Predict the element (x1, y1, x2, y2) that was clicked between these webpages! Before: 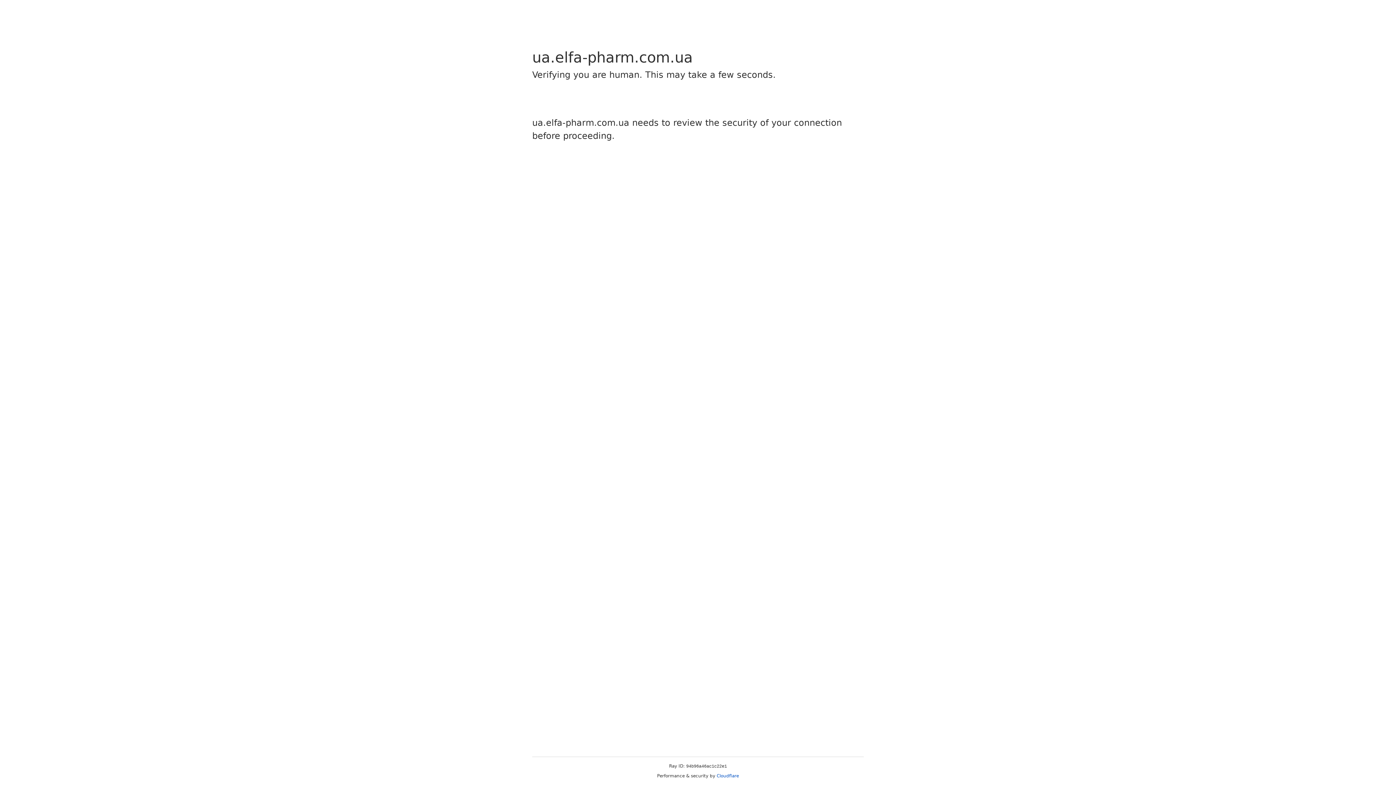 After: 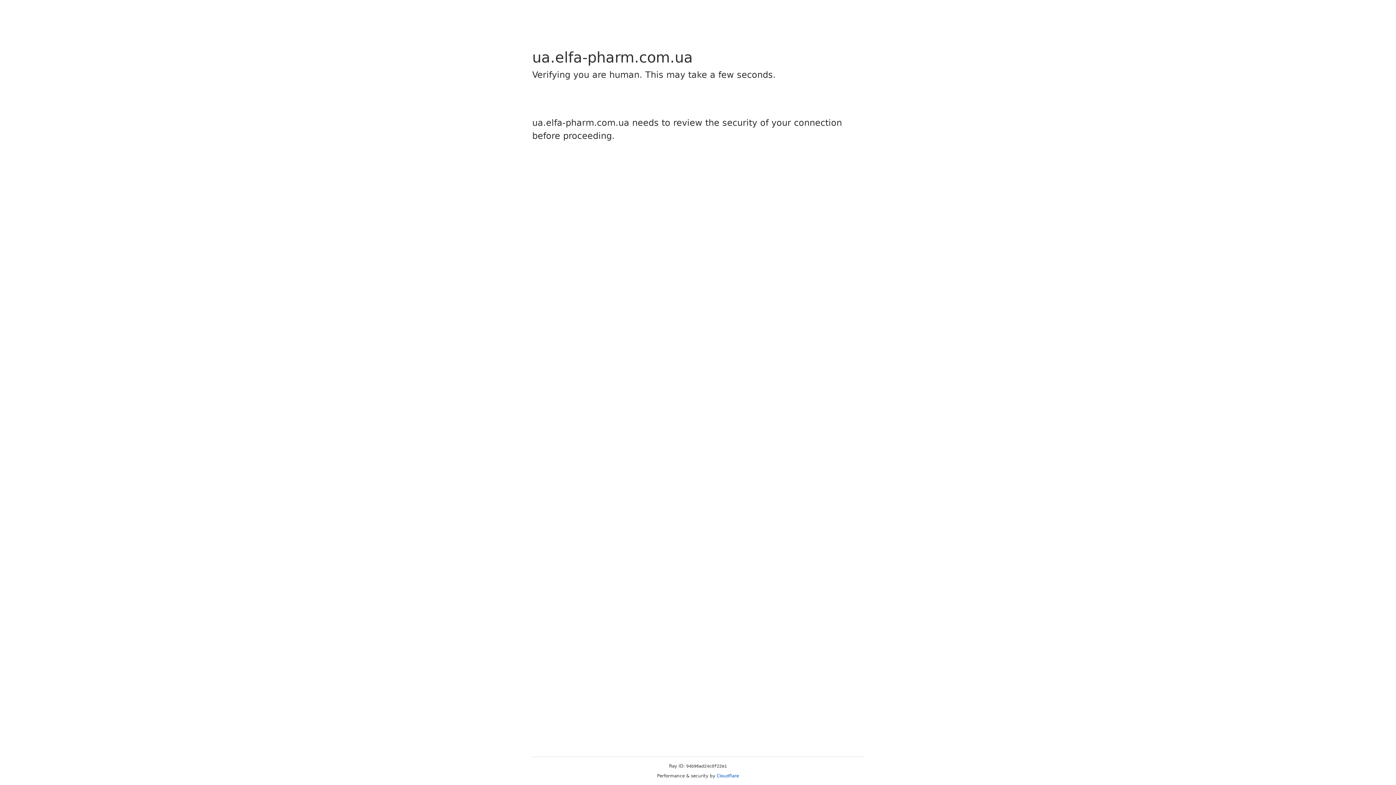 Action: bbox: (716, 773, 739, 778) label: Cloudflare